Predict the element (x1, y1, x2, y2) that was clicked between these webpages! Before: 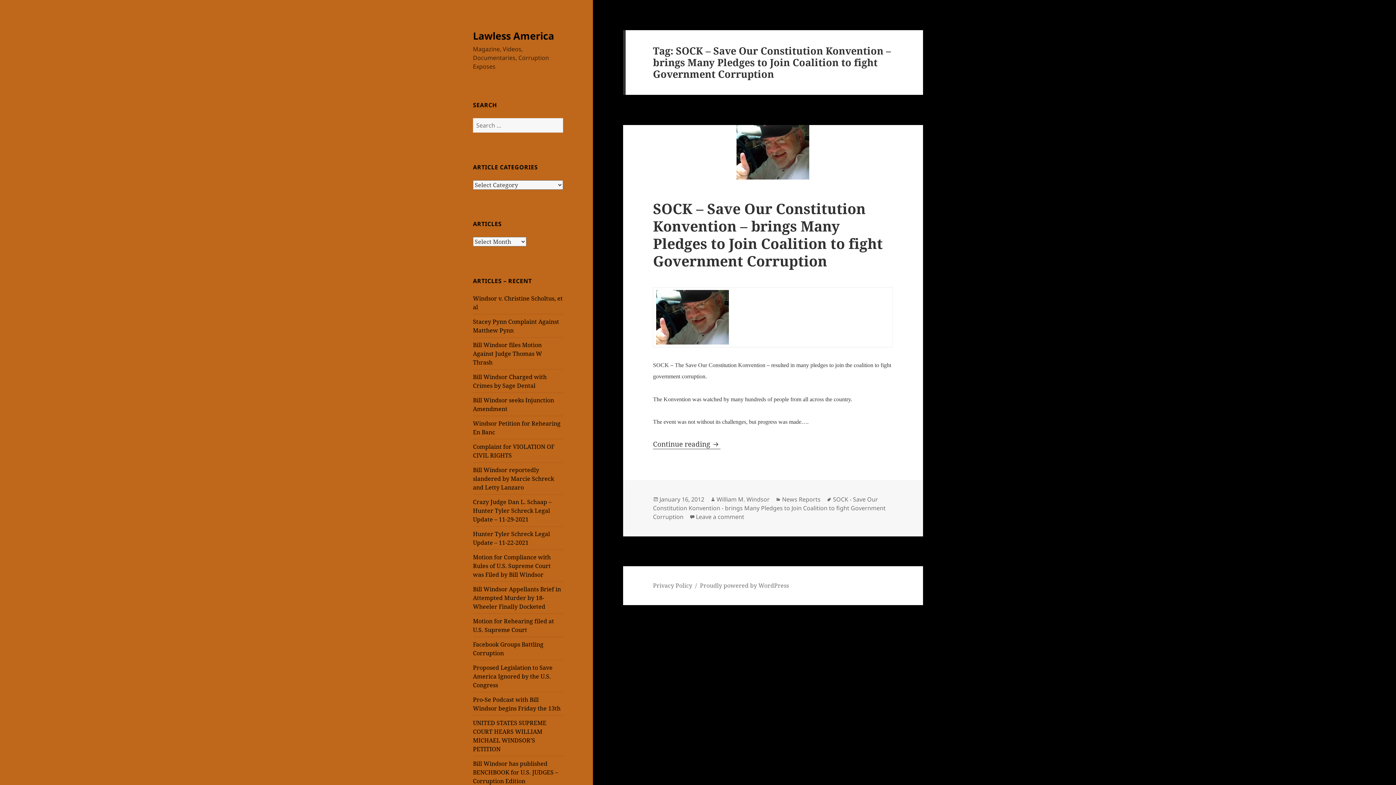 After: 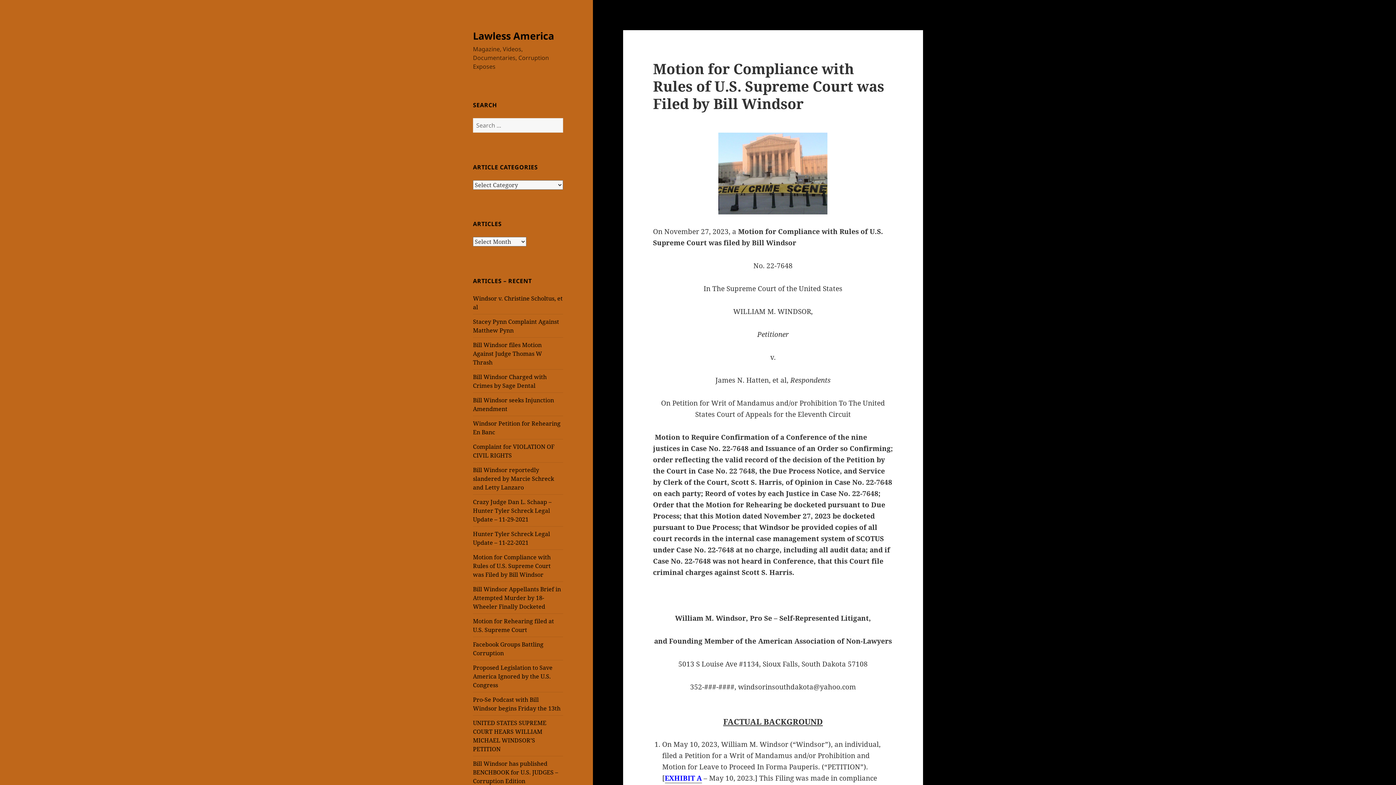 Action: bbox: (473, 553, 550, 578) label: Motion for Compliance with Rules of U.S. Supreme Court was Filed by Bill Windsor